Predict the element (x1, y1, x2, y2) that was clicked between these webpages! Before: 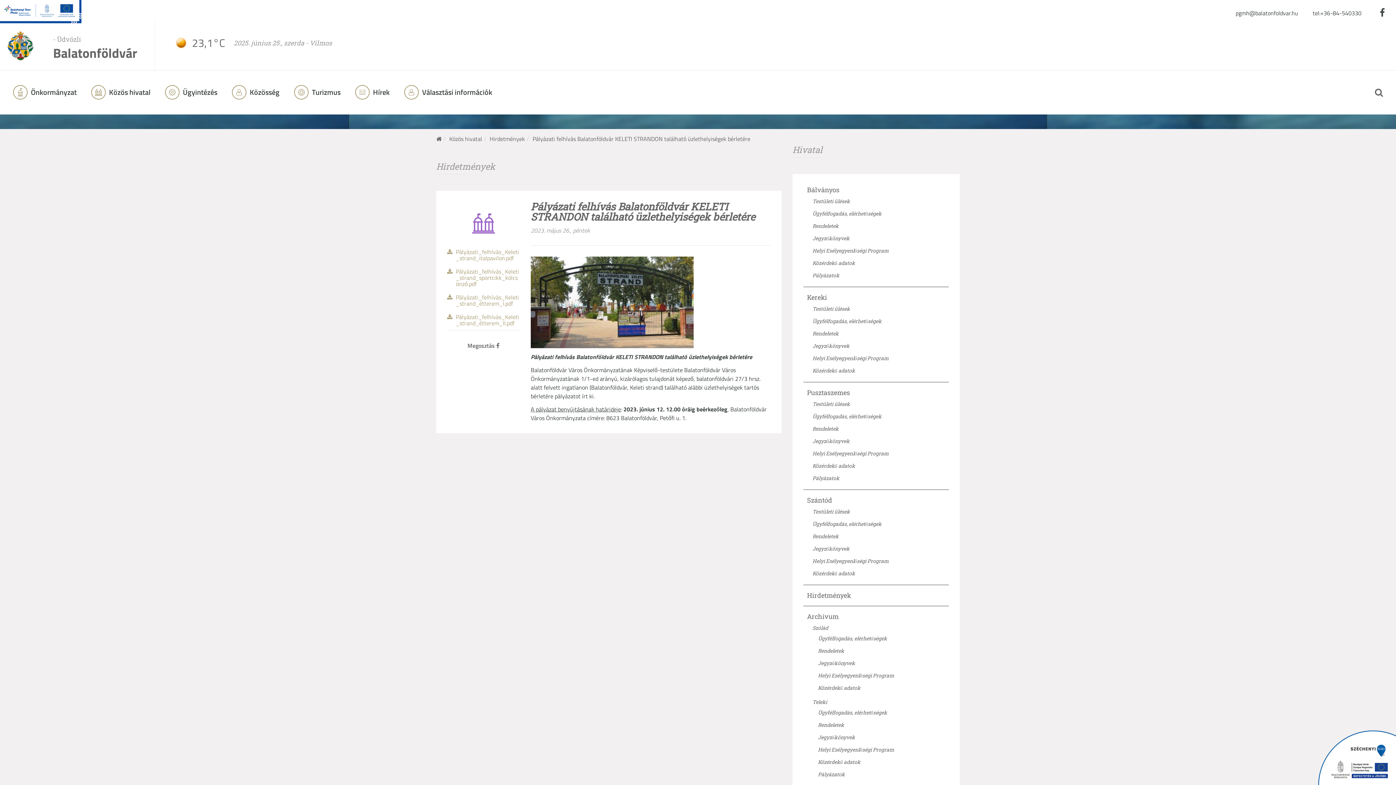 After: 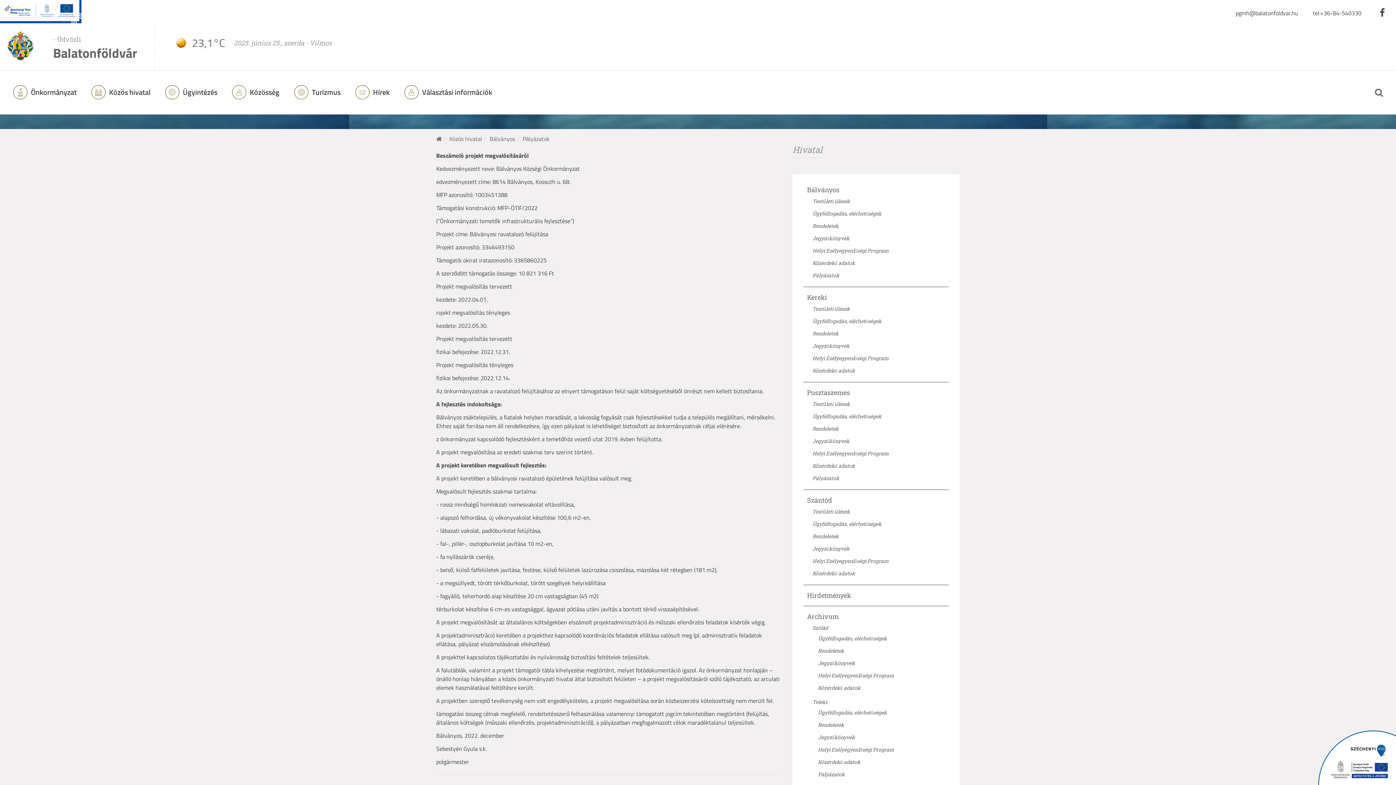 Action: label: Pályázatok bbox: (812, 272, 839, 278)